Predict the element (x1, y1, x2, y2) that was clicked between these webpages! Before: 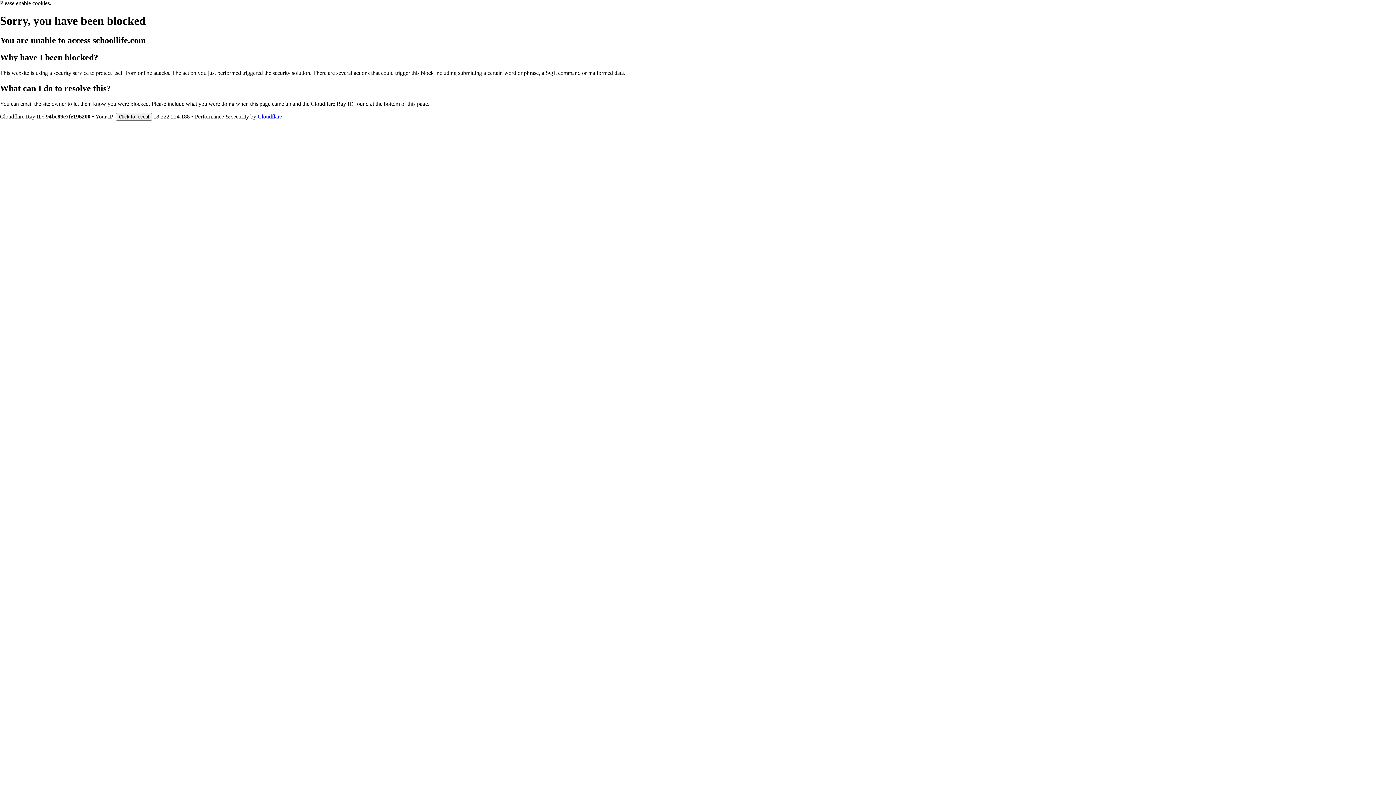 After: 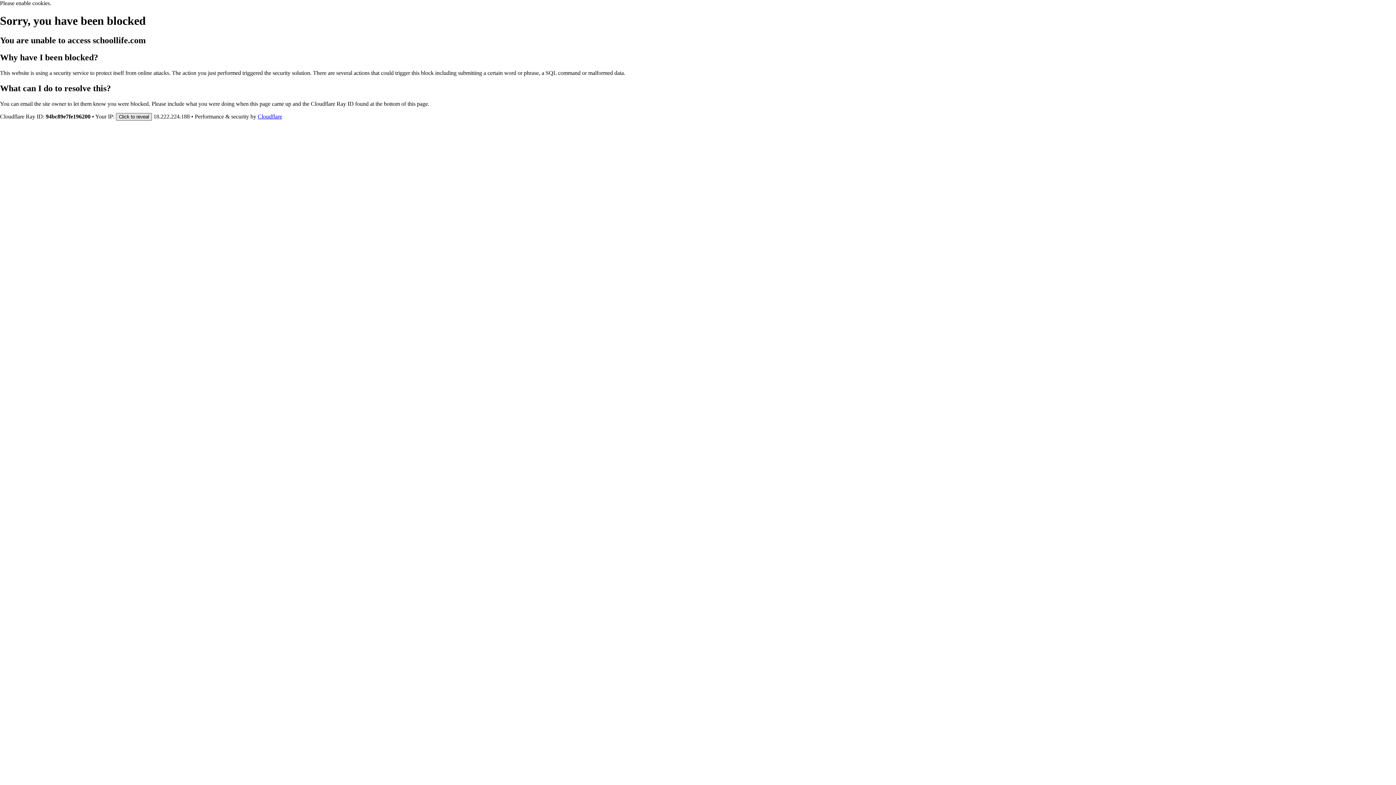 Action: label: Click to reveal bbox: (116, 112, 152, 120)